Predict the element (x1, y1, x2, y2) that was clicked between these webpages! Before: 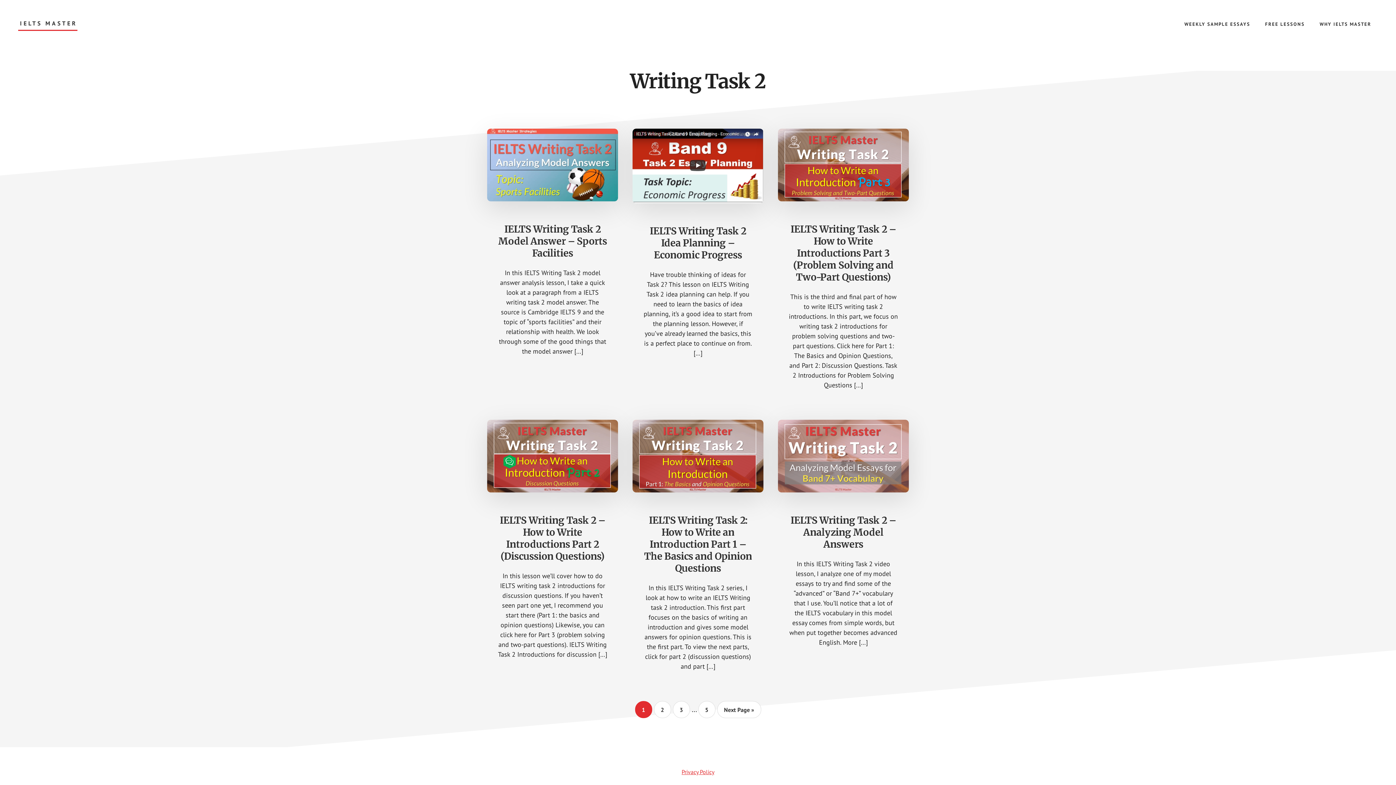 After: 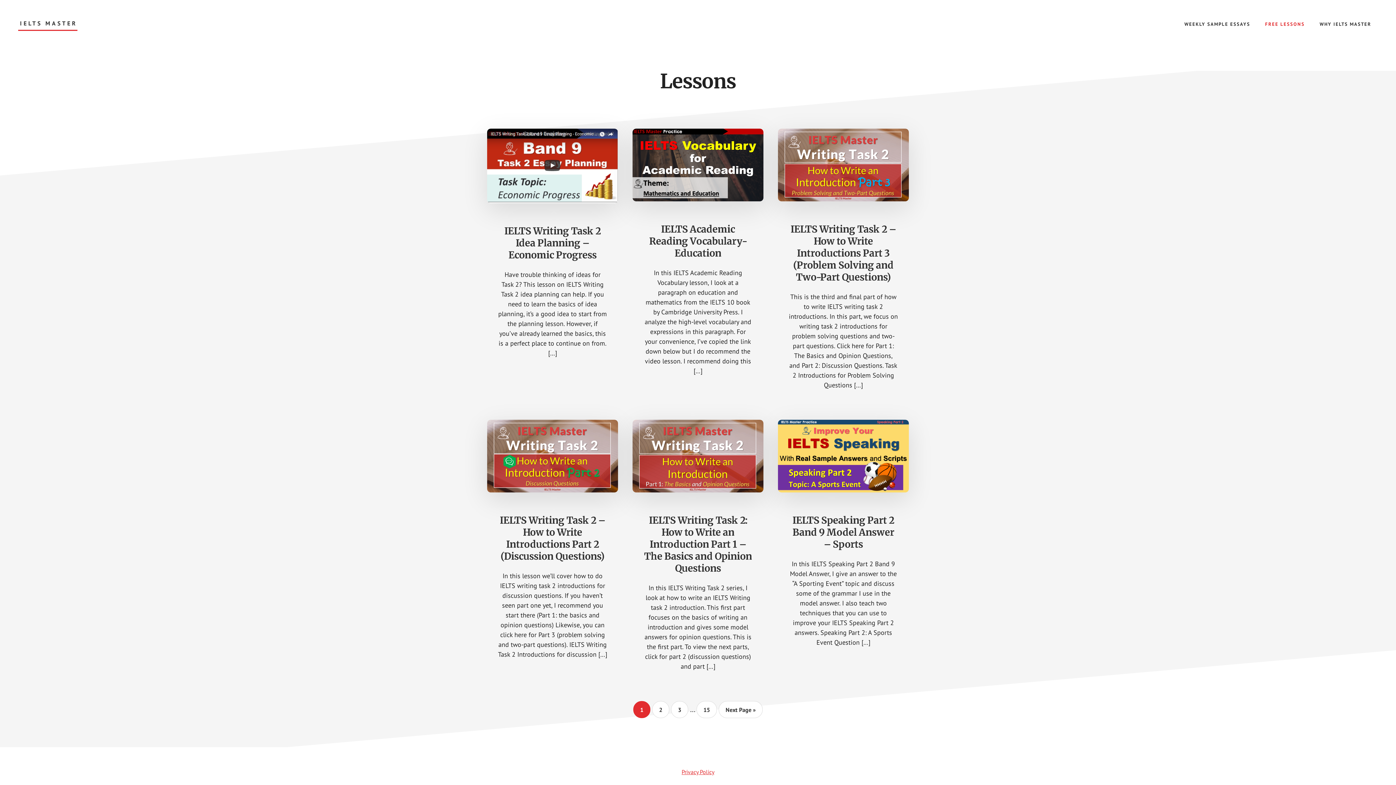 Action: bbox: (1258, 14, 1311, 33) label: FREE LESSONS